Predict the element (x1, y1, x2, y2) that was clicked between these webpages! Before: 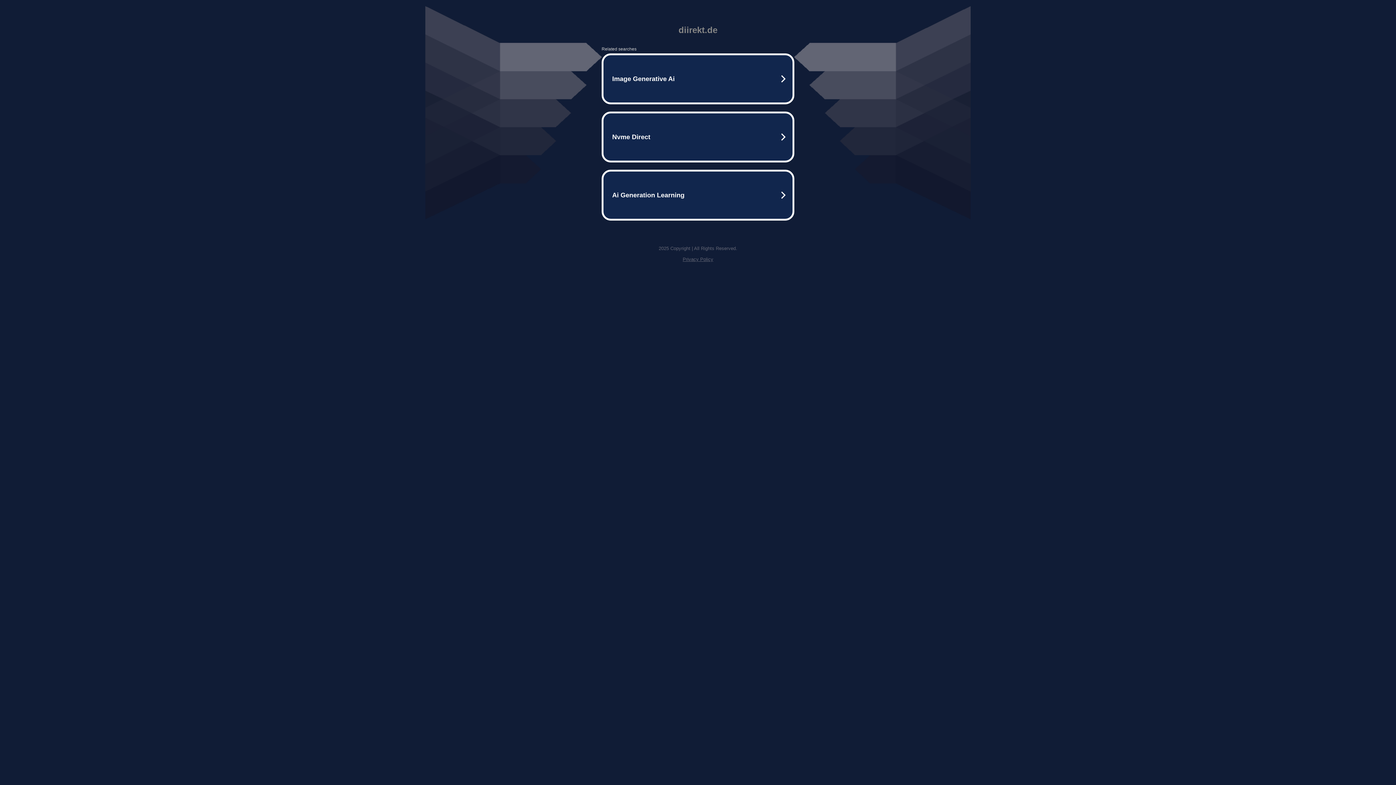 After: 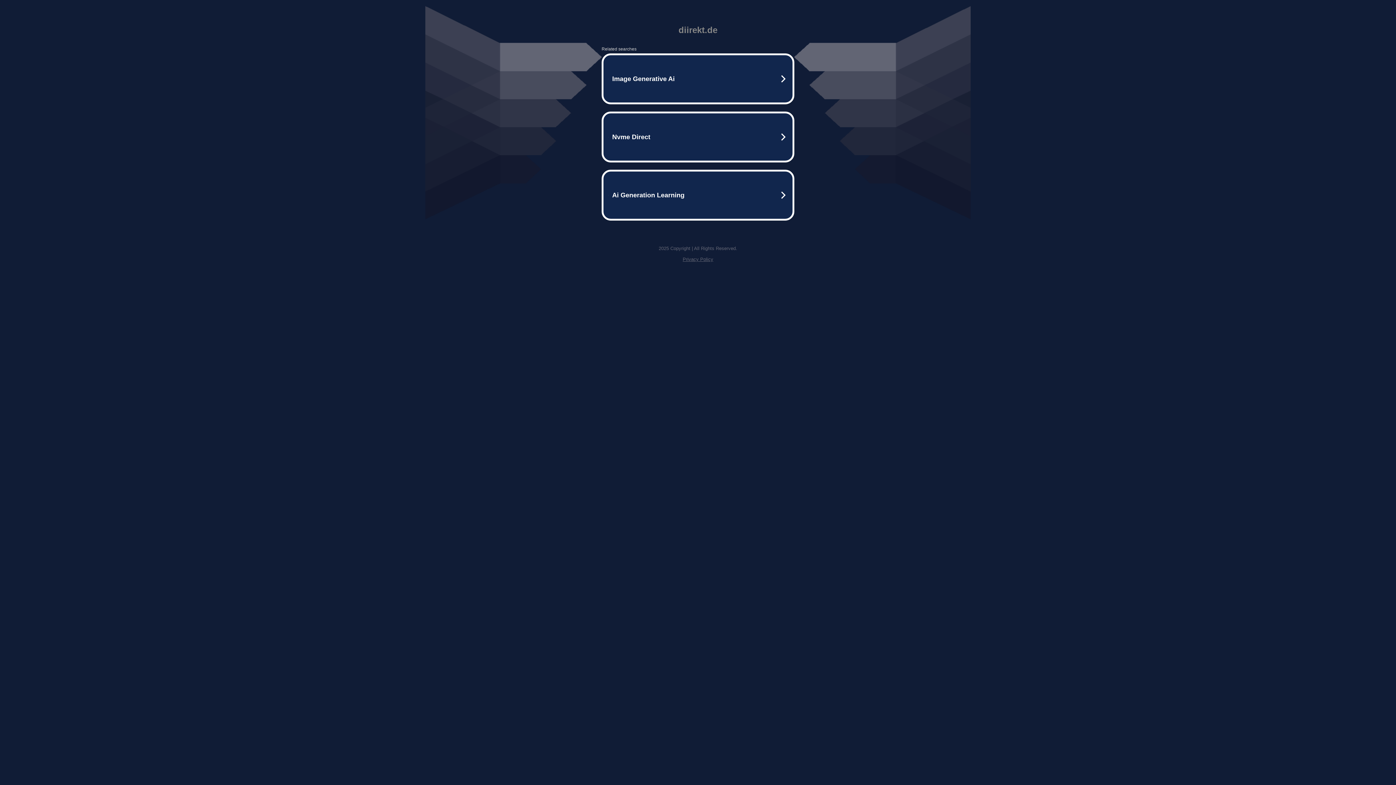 Action: label: Privacy Policy bbox: (682, 256, 713, 262)